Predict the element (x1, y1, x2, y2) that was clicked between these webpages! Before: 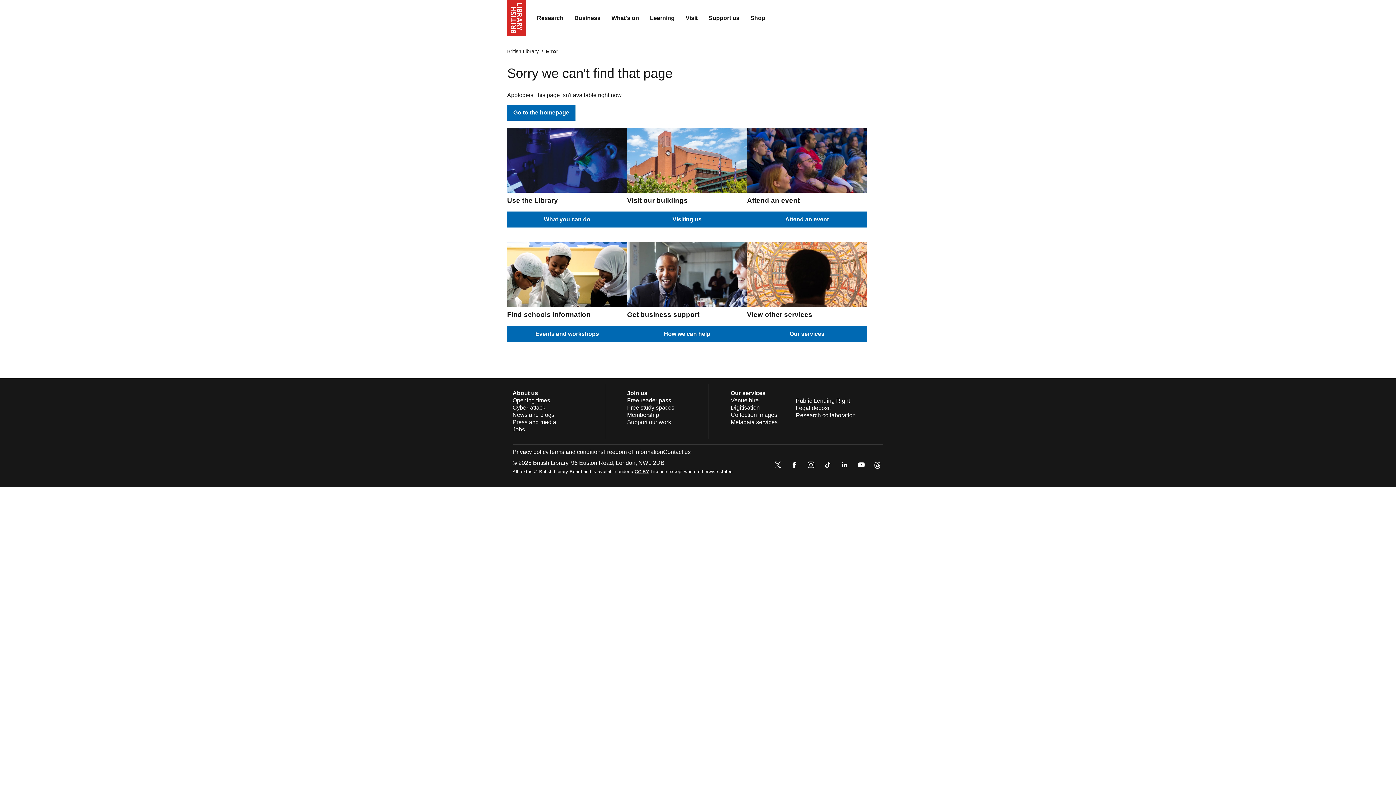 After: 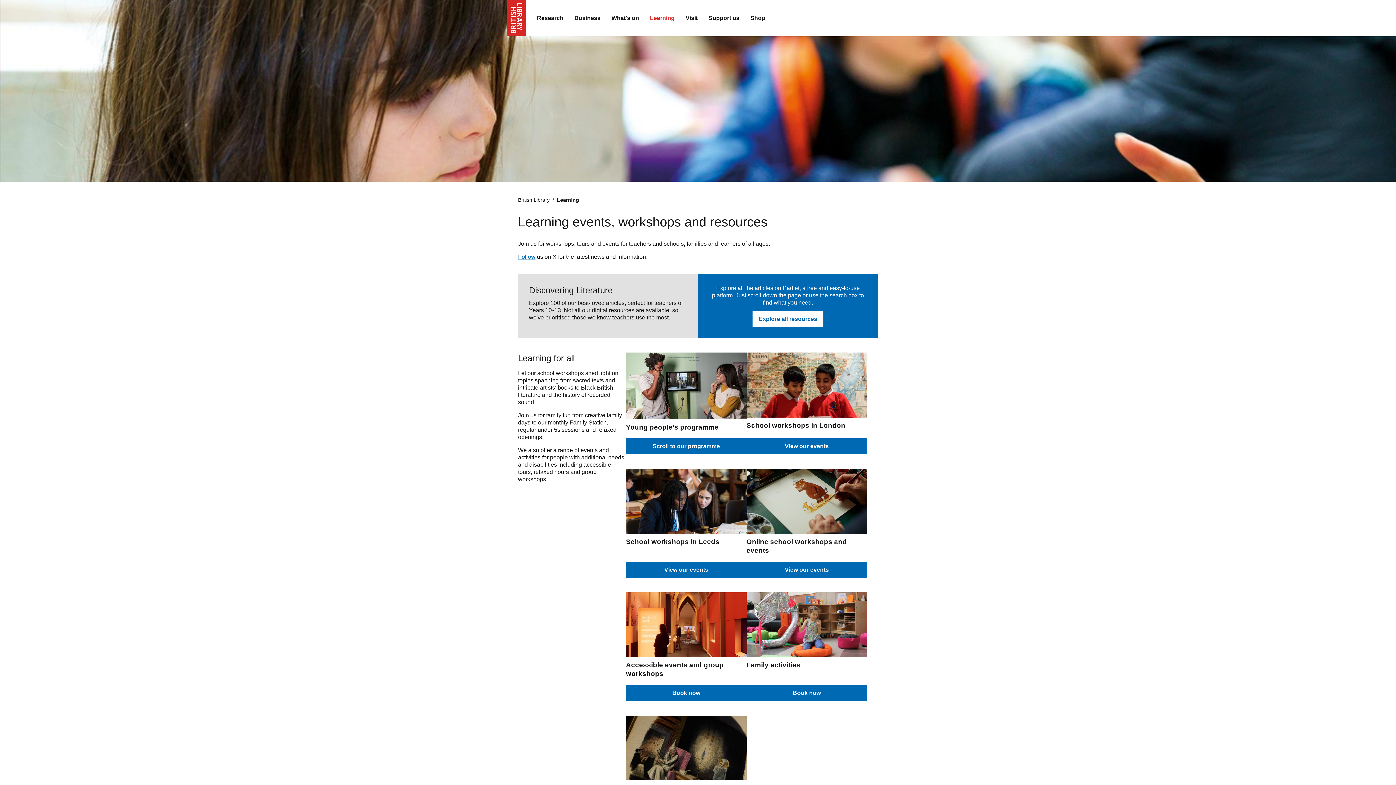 Action: label: Events and workshops bbox: (507, 326, 627, 342)